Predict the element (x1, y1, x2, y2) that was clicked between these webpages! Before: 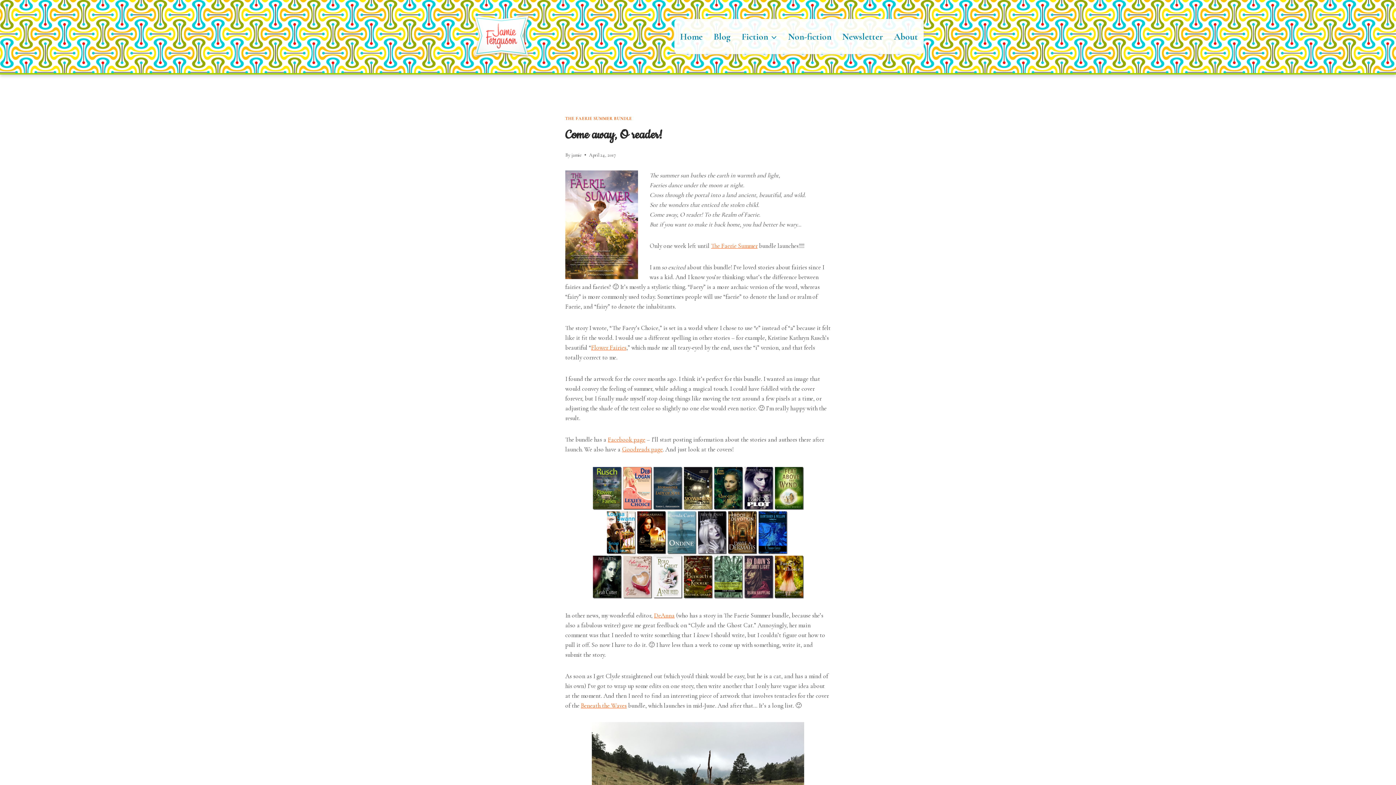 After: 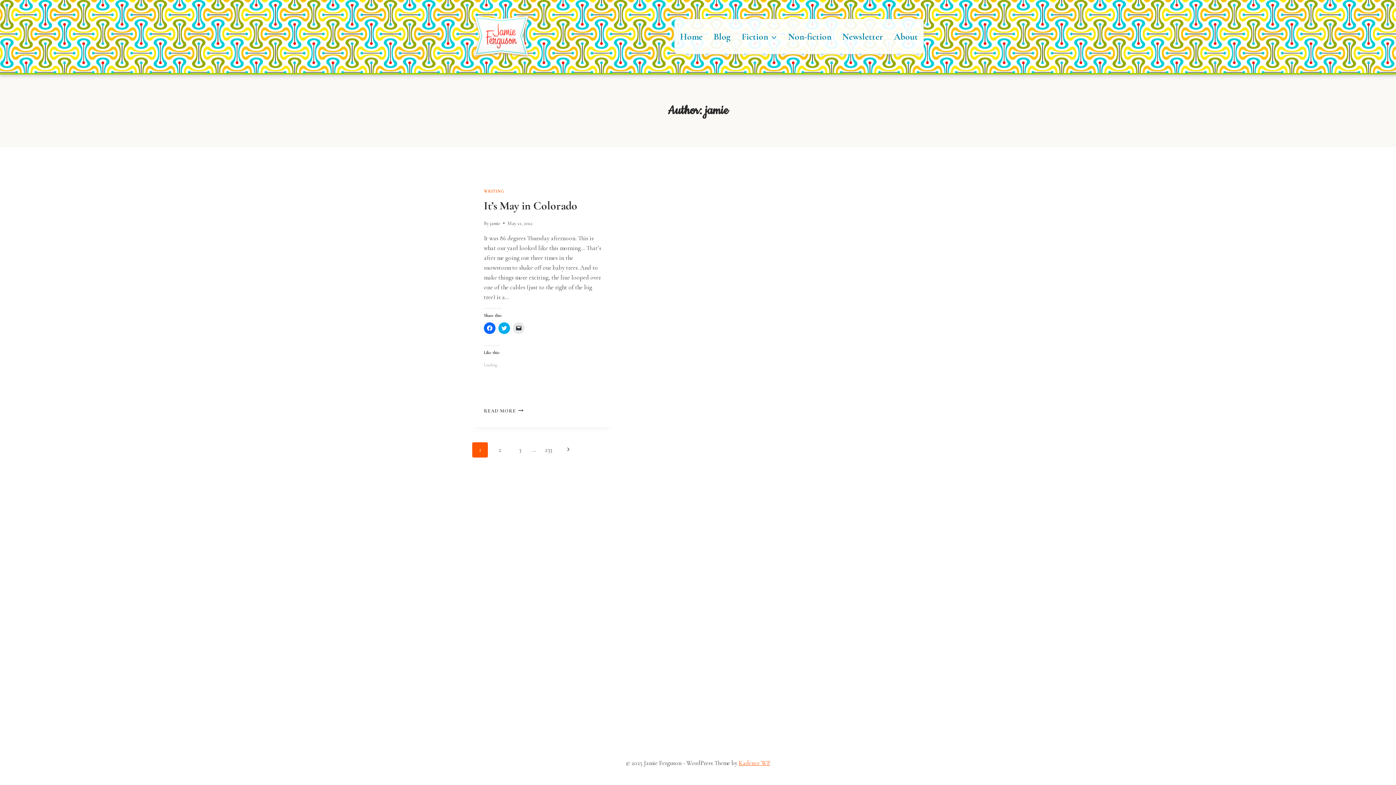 Action: label: jamie bbox: (571, 151, 581, 158)